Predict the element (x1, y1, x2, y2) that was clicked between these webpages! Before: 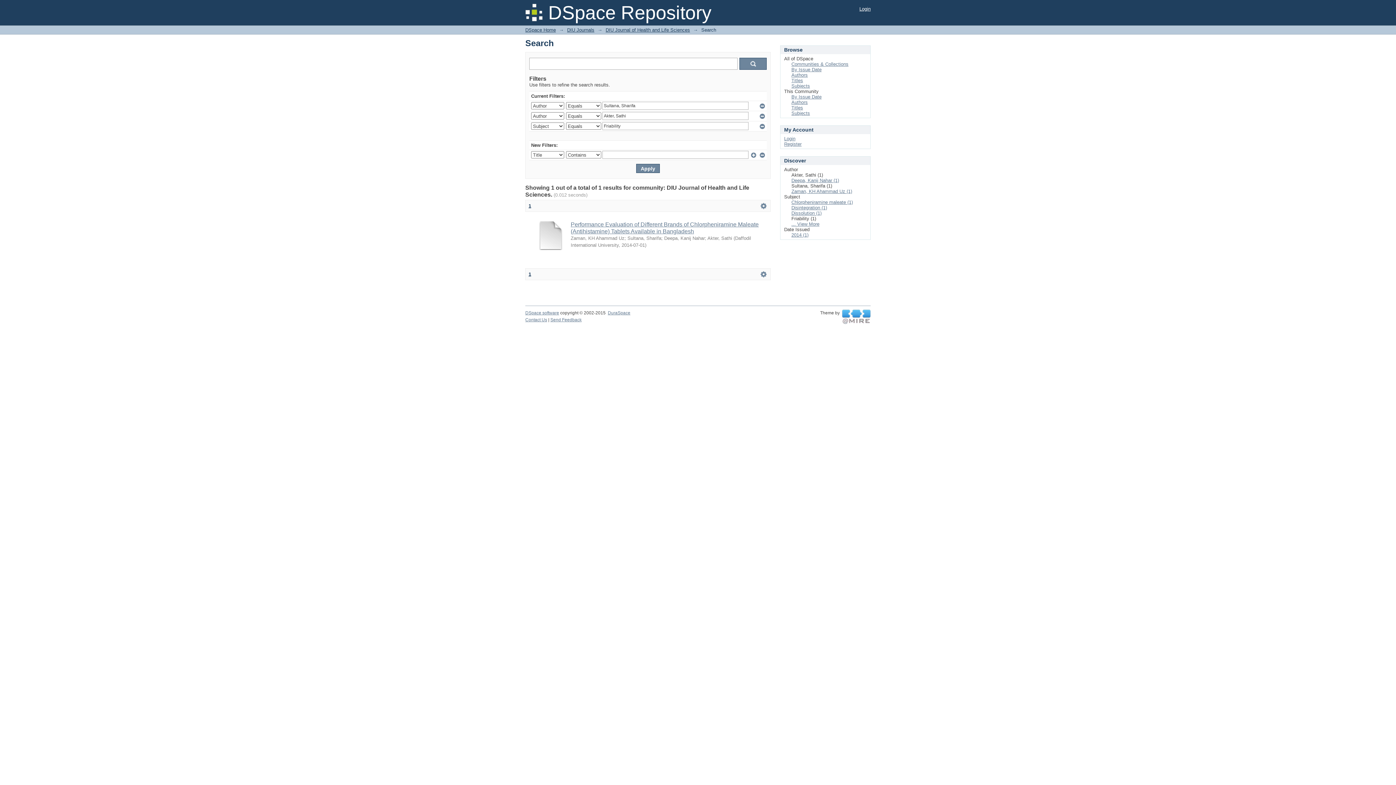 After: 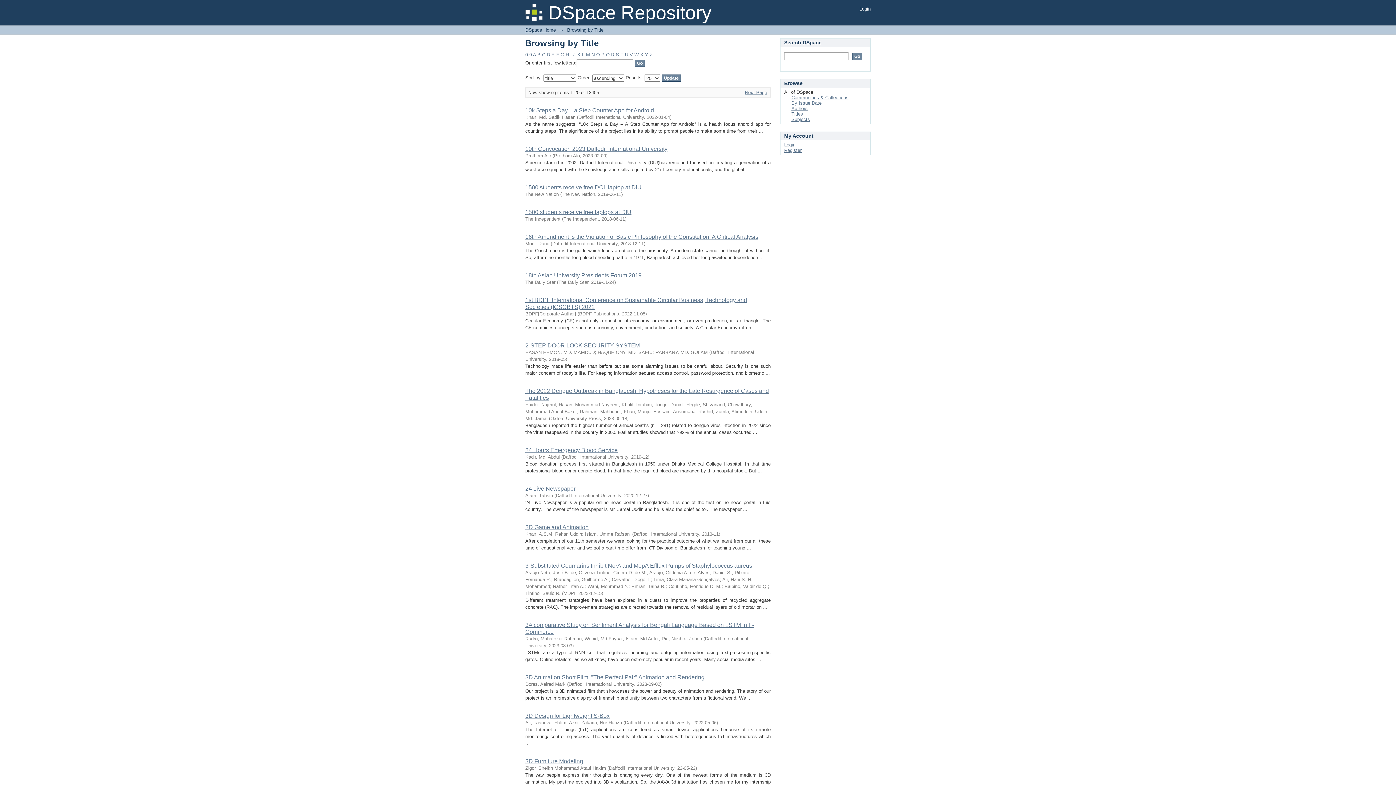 Action: bbox: (791, 77, 803, 83) label: Titles